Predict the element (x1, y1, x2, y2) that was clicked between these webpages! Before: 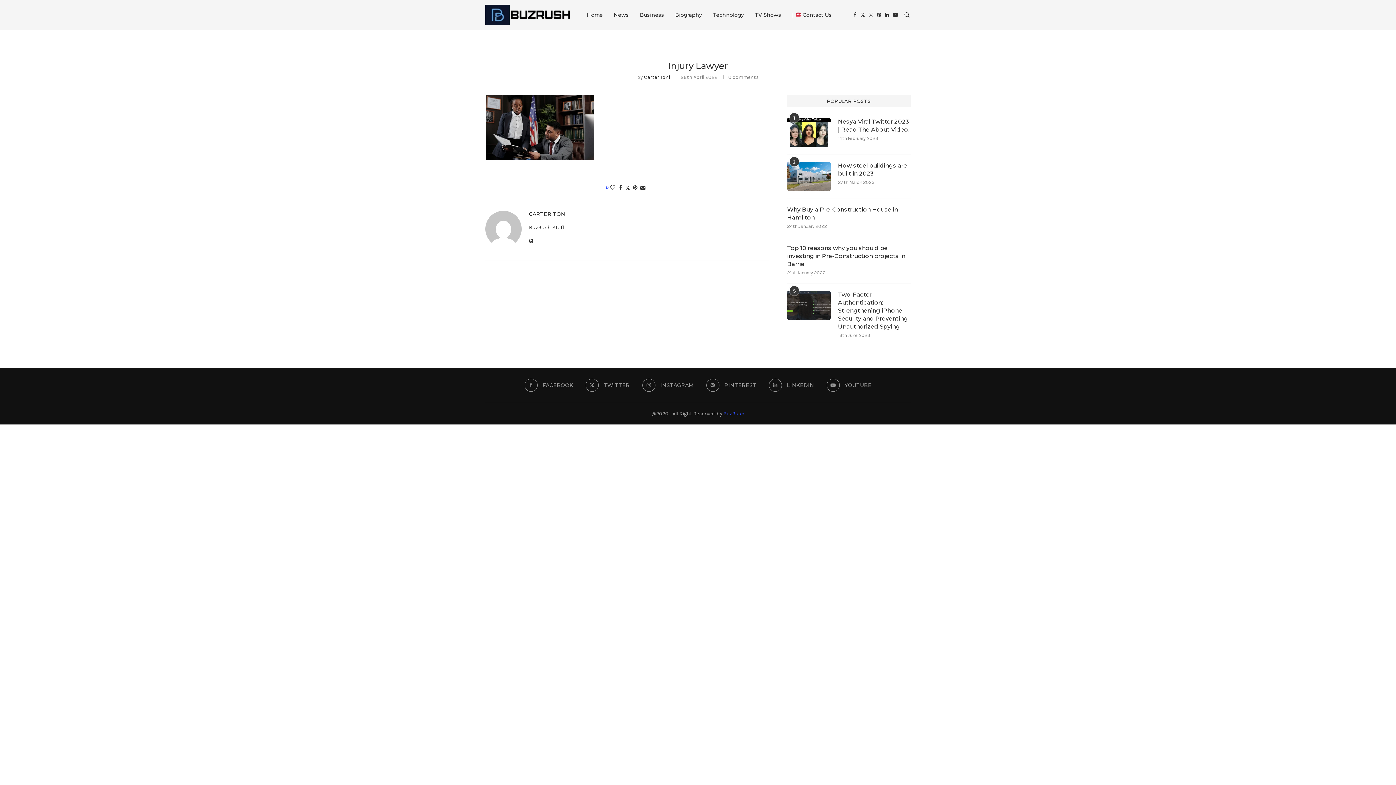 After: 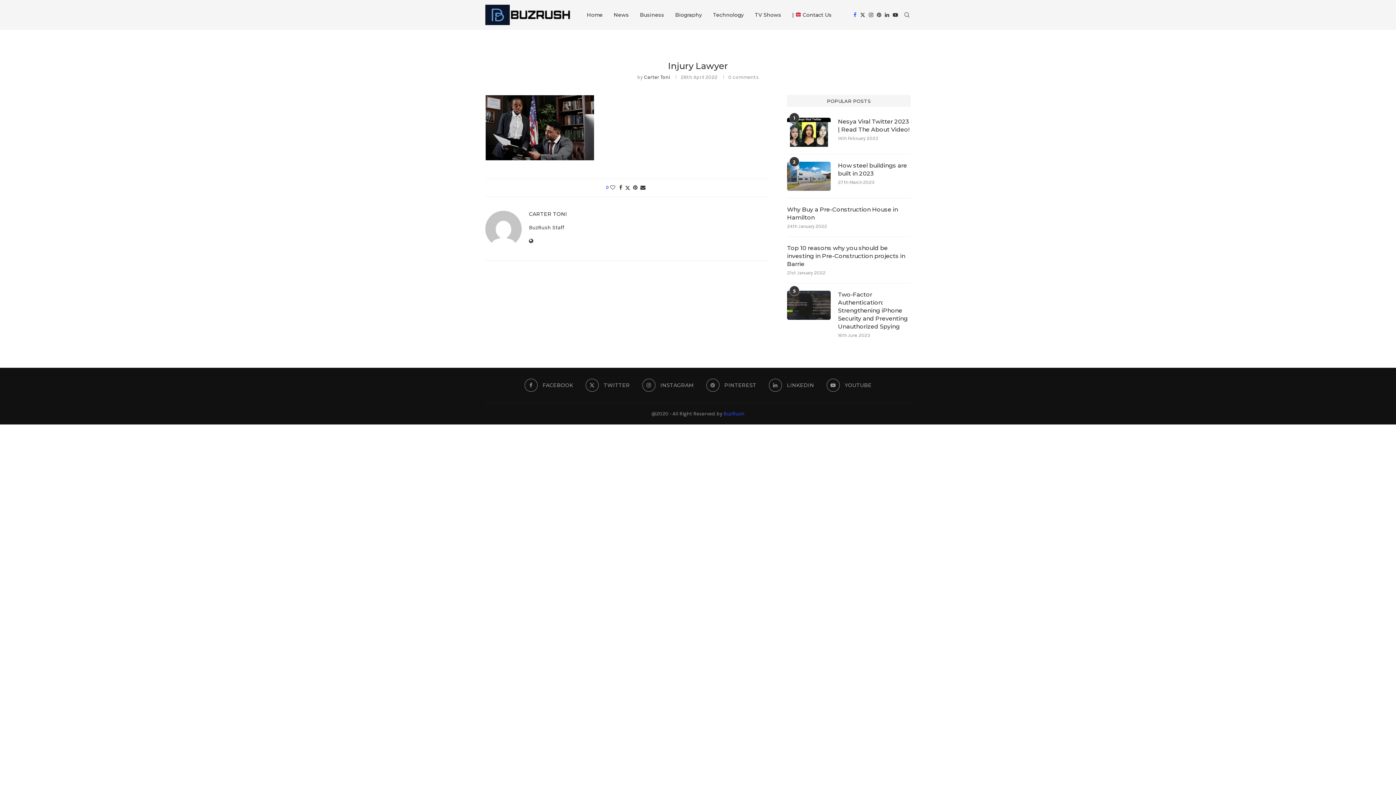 Action: bbox: (853, 0, 856, 29) label: Facebook